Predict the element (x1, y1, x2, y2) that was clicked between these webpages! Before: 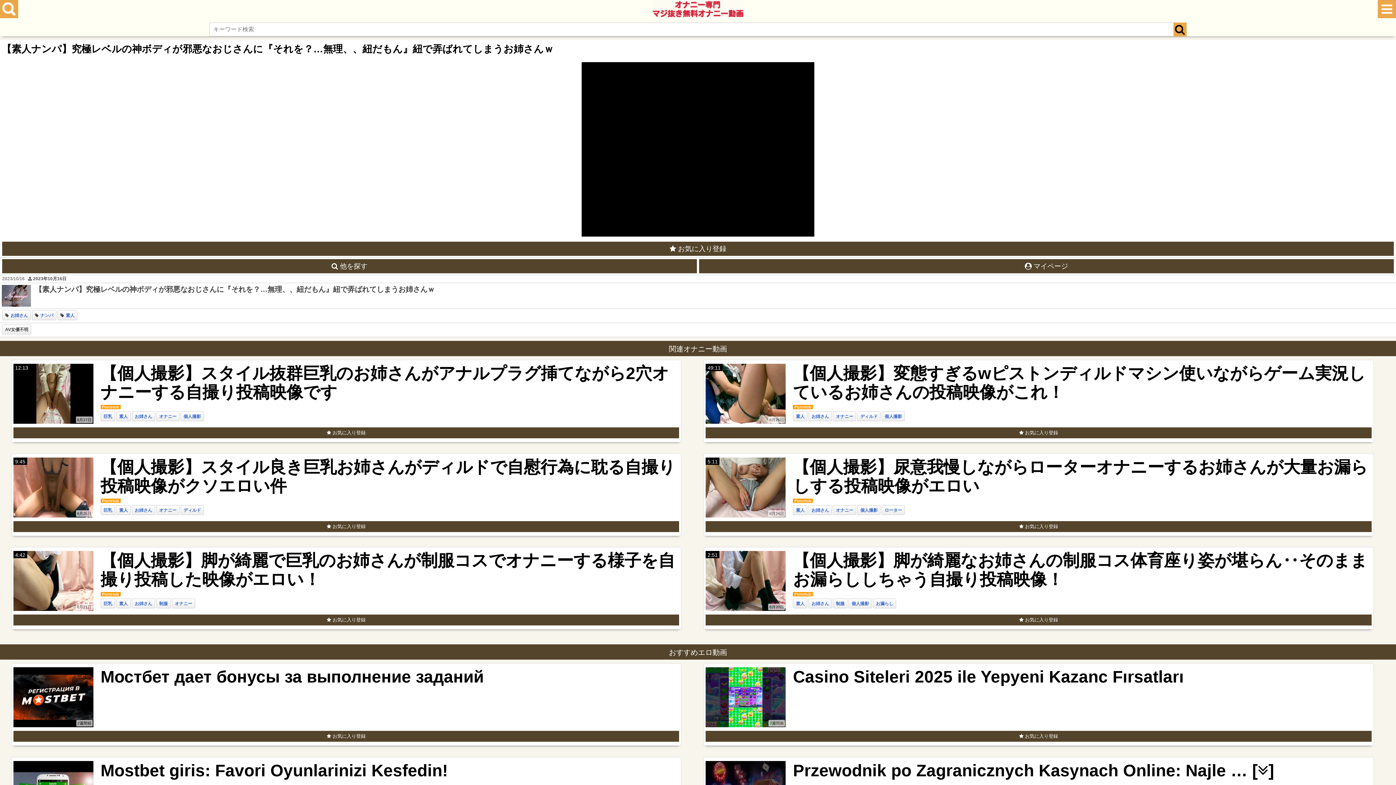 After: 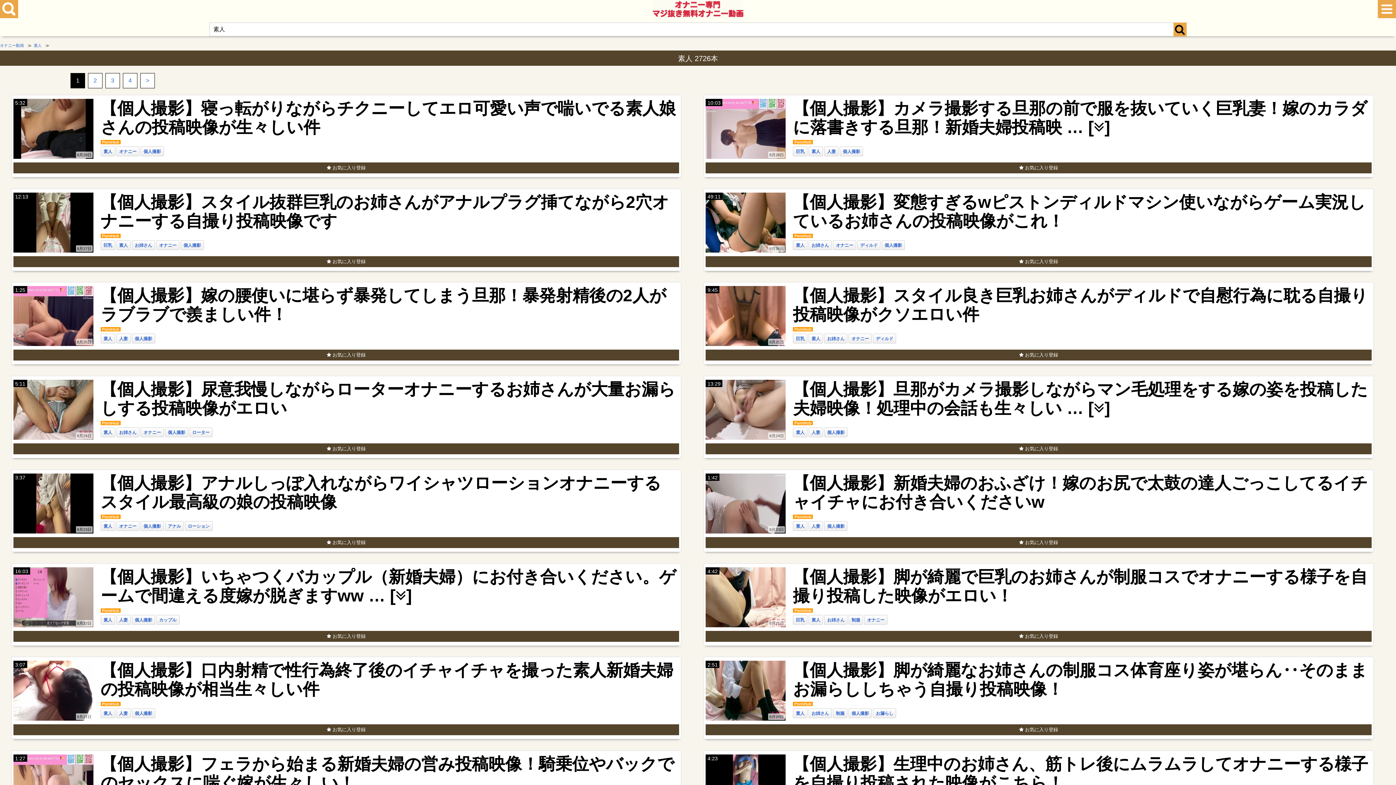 Action: label: 素人 bbox: (119, 507, 127, 512)